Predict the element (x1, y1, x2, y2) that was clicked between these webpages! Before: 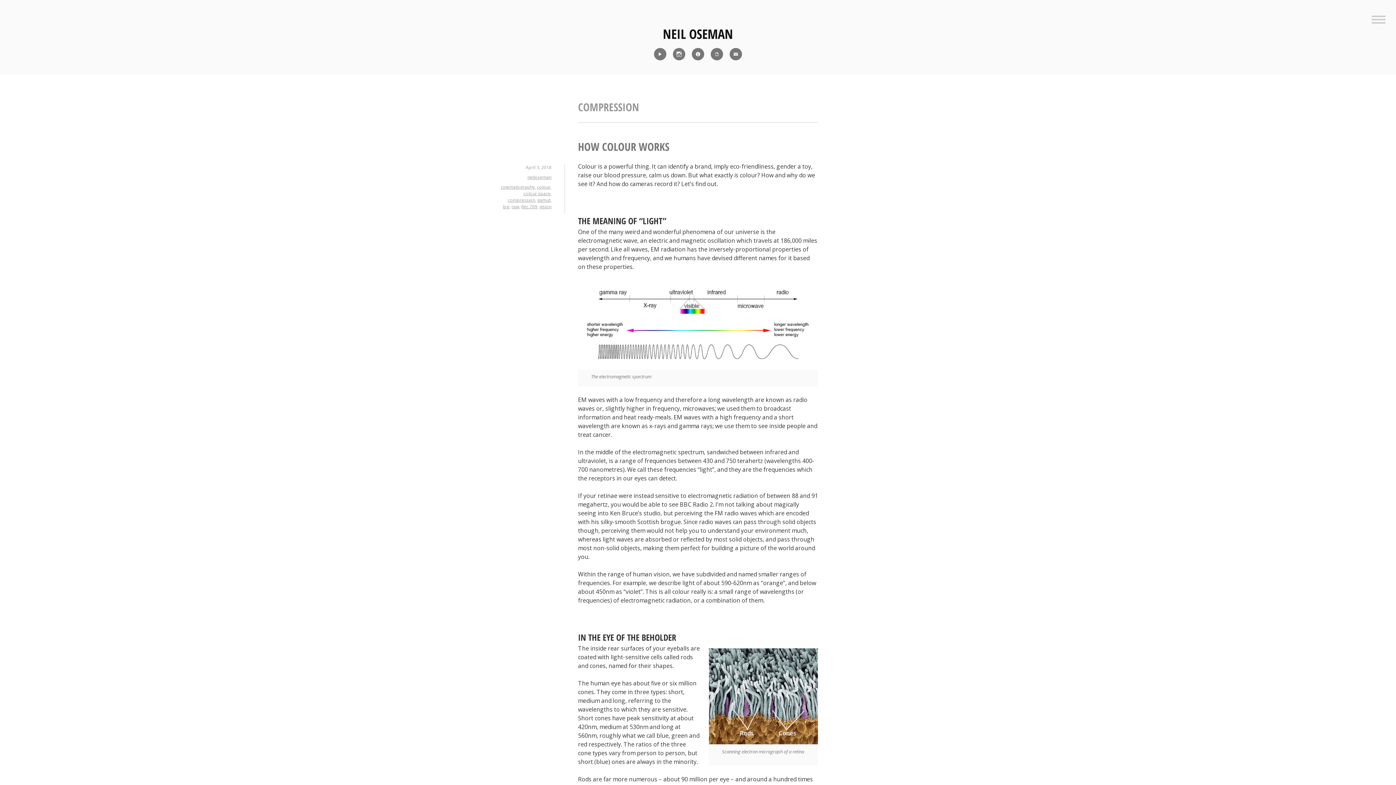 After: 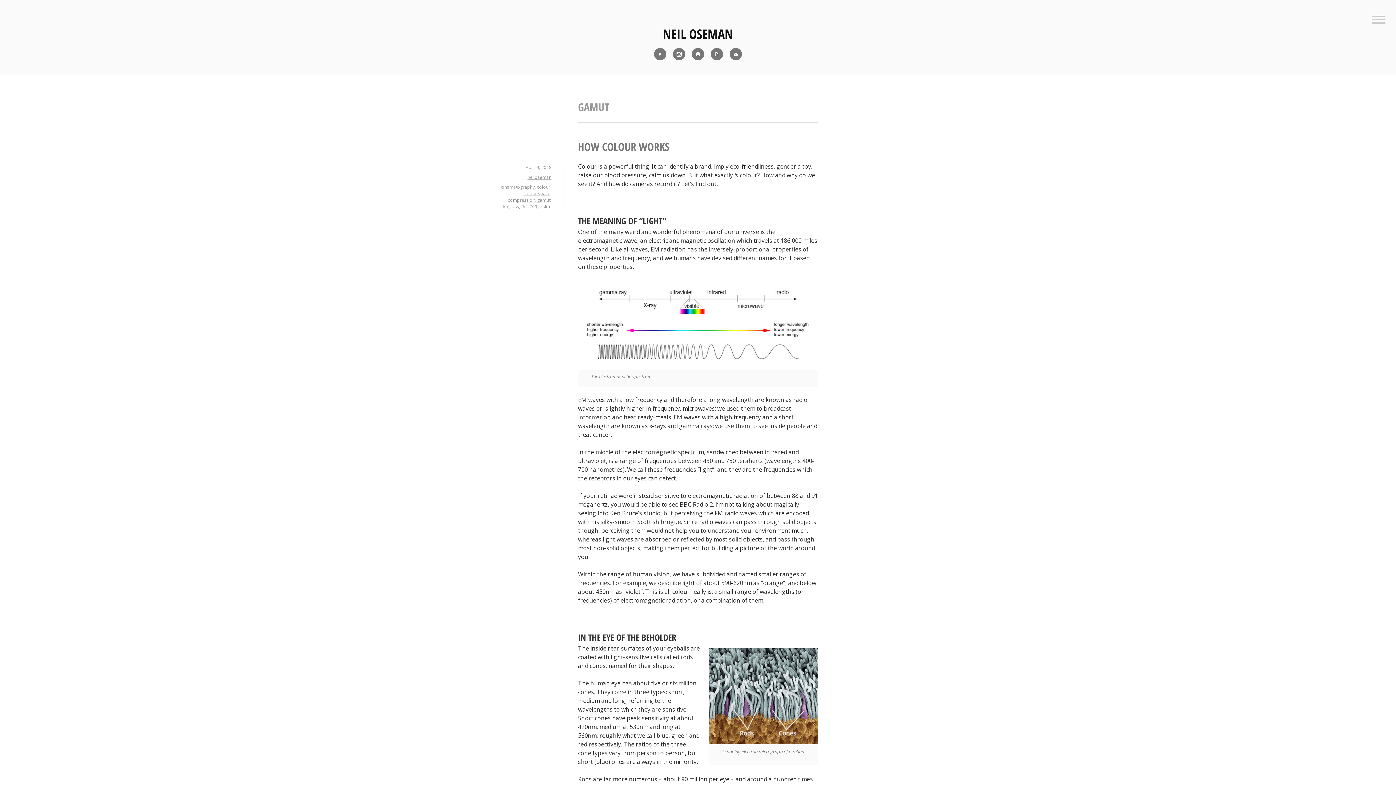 Action: label: gamut bbox: (537, 196, 550, 203)